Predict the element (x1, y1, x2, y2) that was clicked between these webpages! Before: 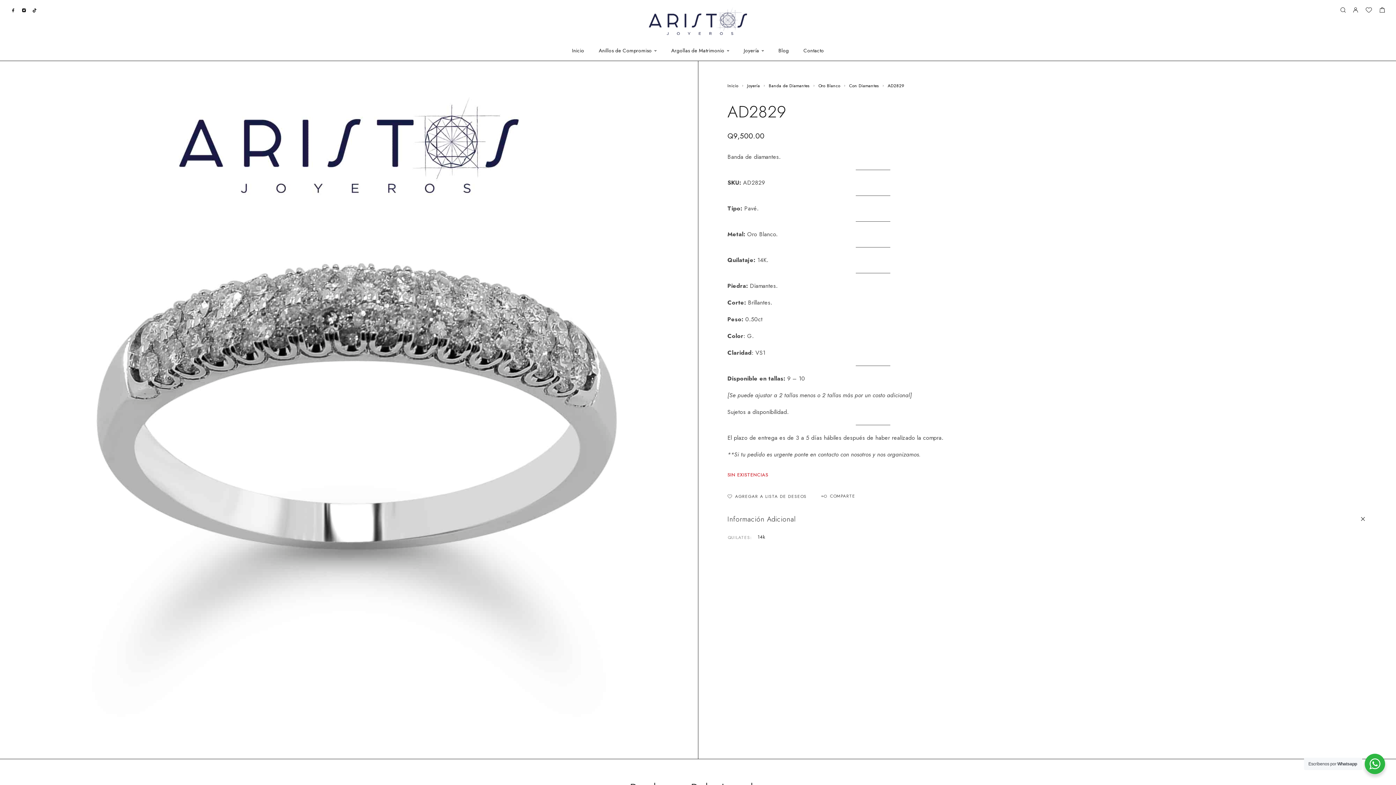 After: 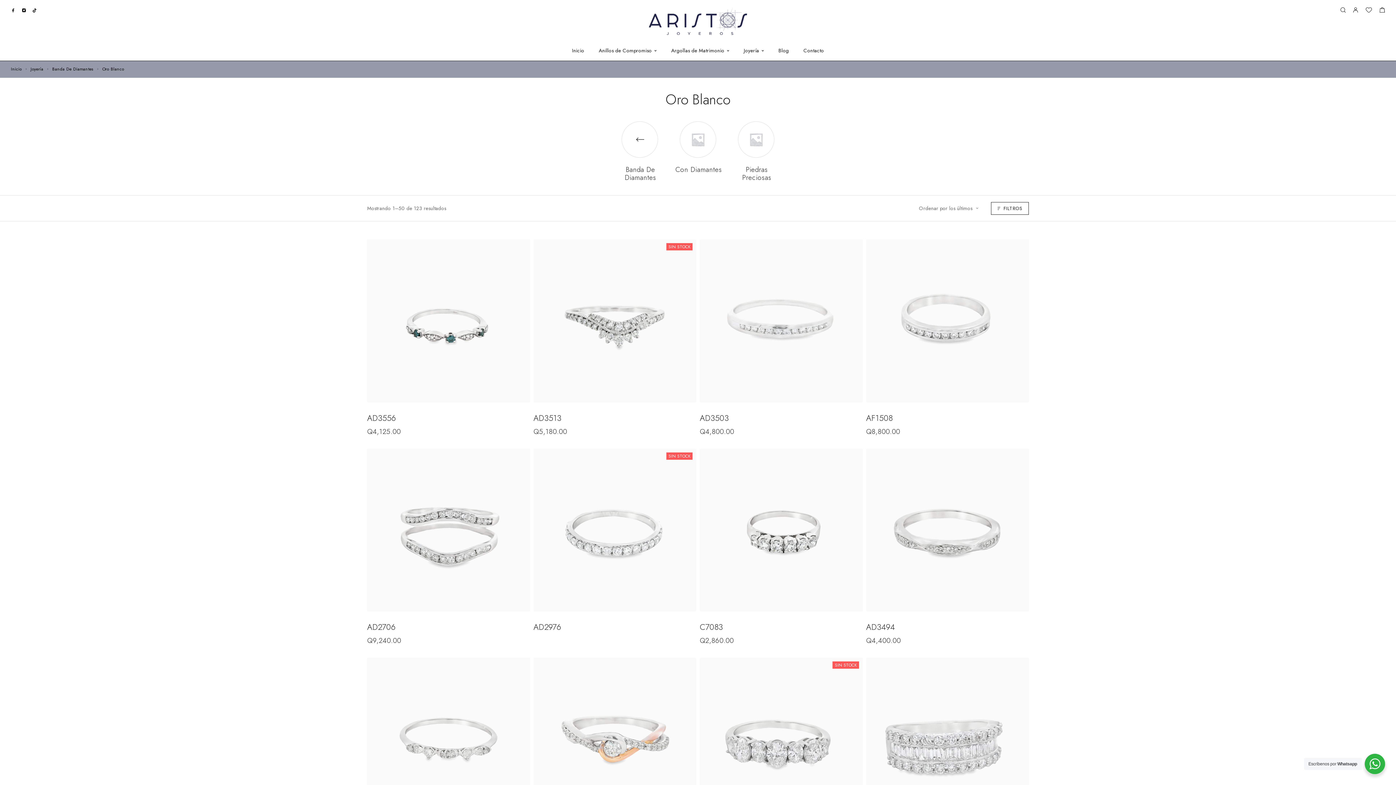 Action: label: Oro Blanco bbox: (818, 82, 840, 89)